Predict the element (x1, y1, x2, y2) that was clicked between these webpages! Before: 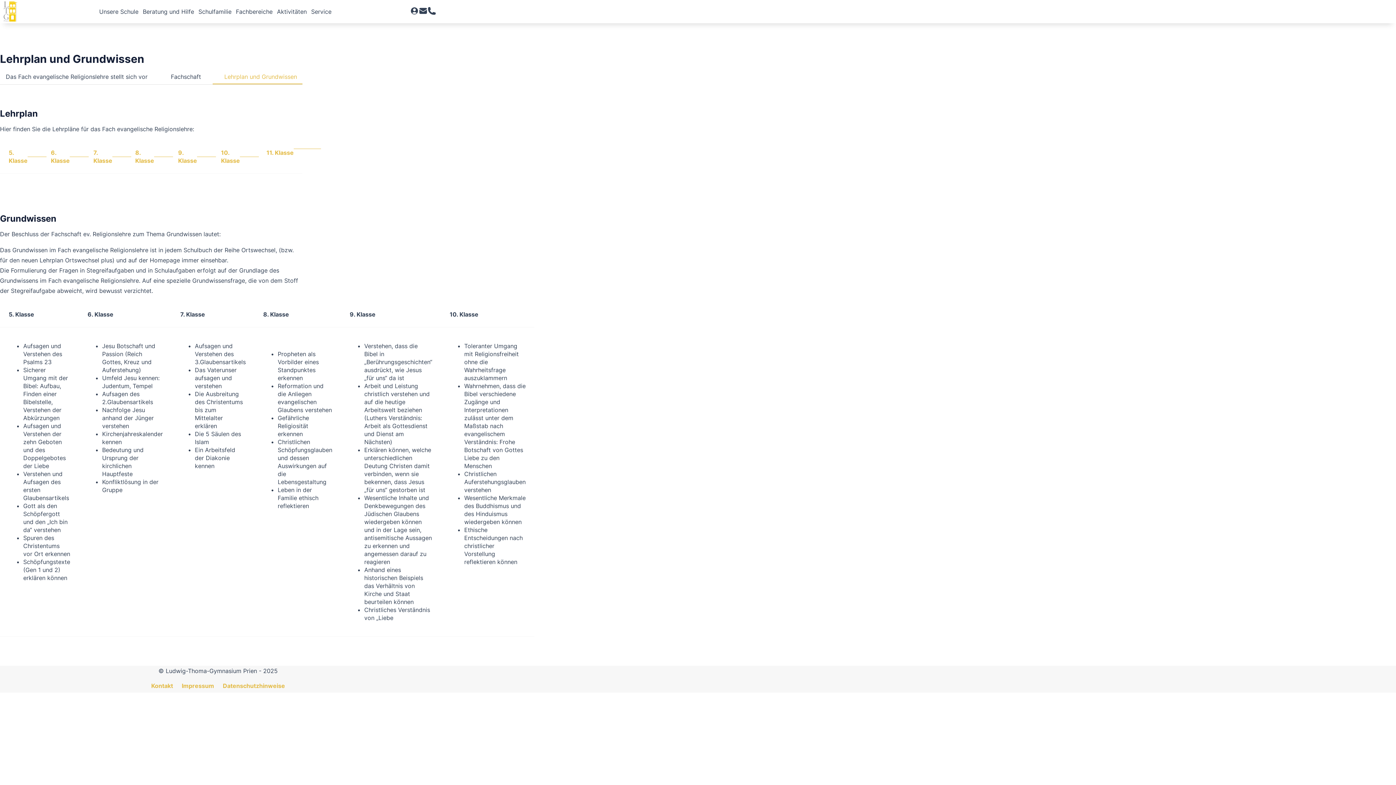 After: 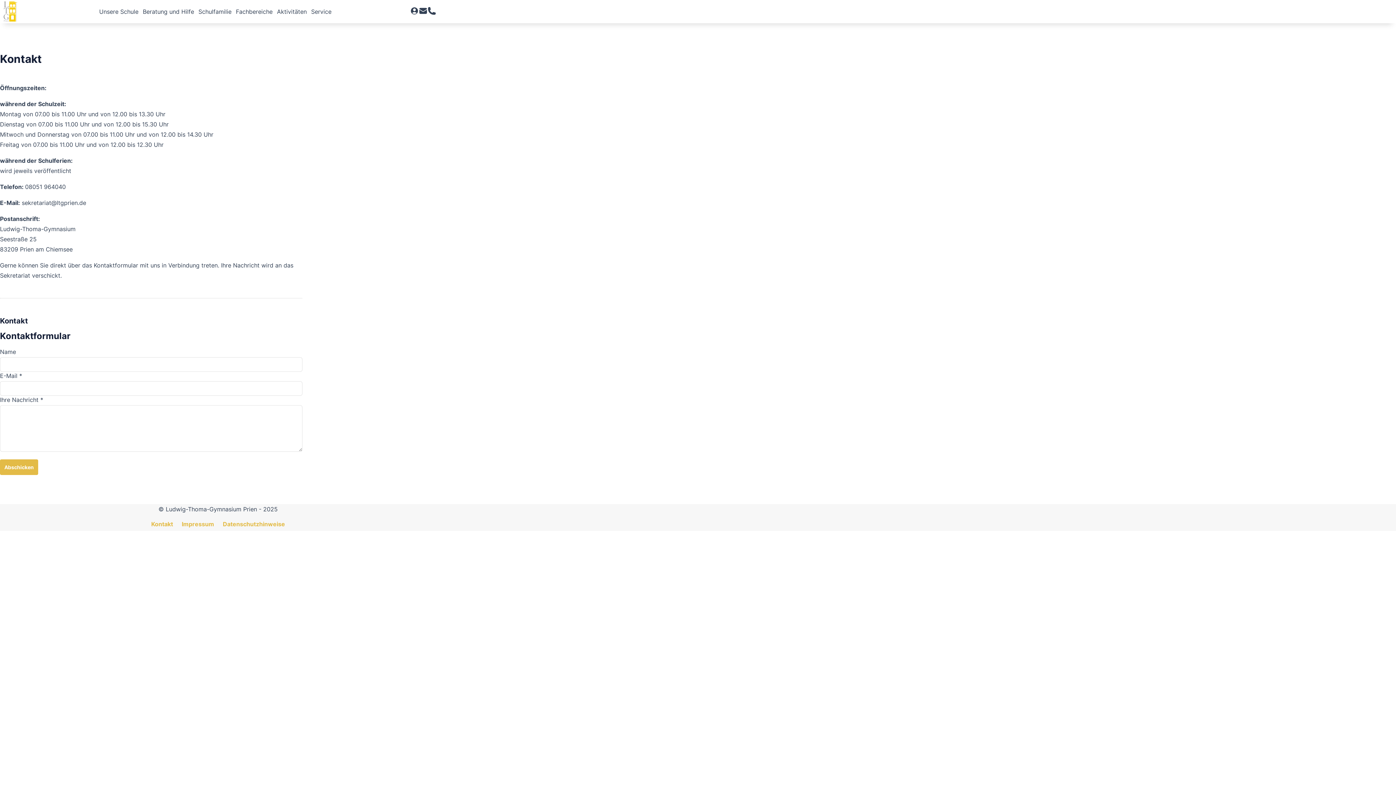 Action: bbox: (151, 682, 173, 689) label: Kontakt